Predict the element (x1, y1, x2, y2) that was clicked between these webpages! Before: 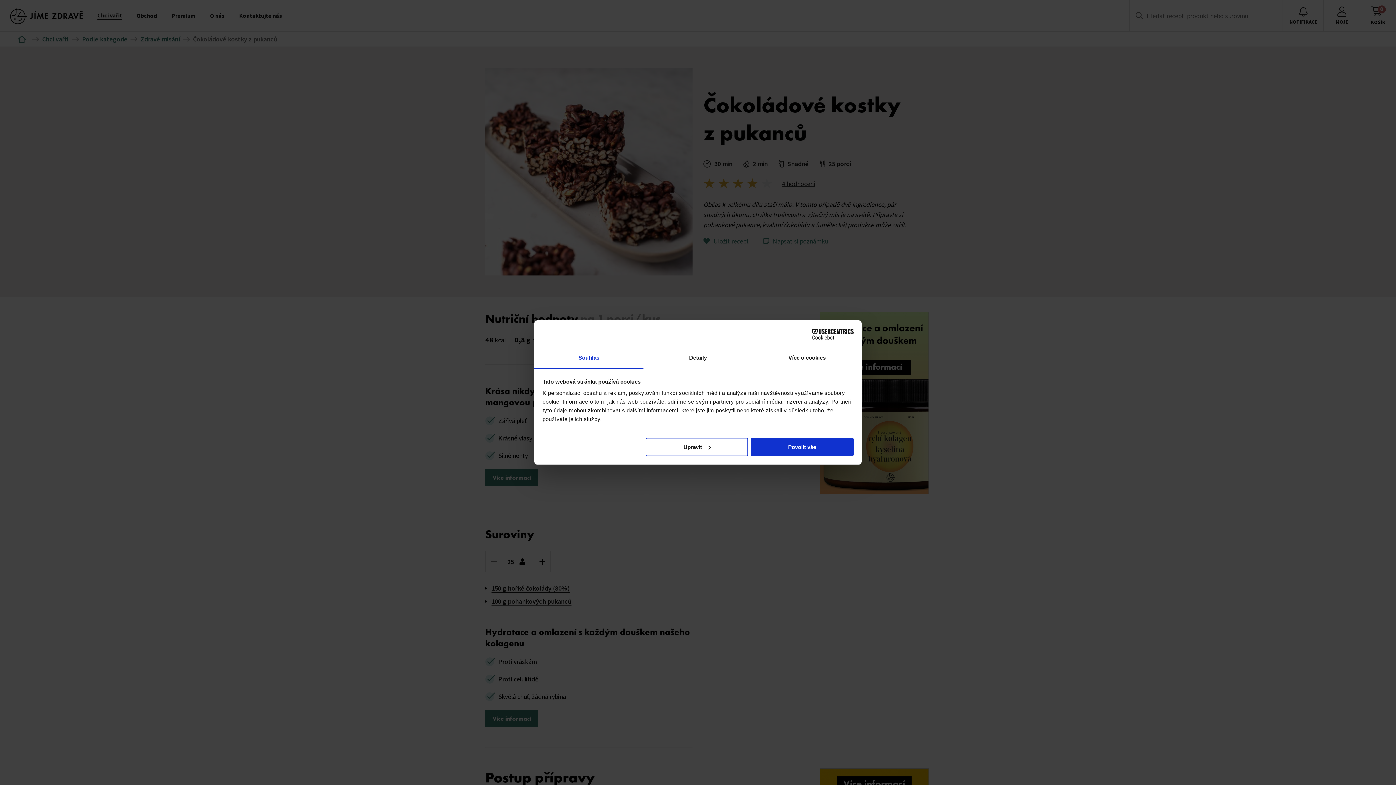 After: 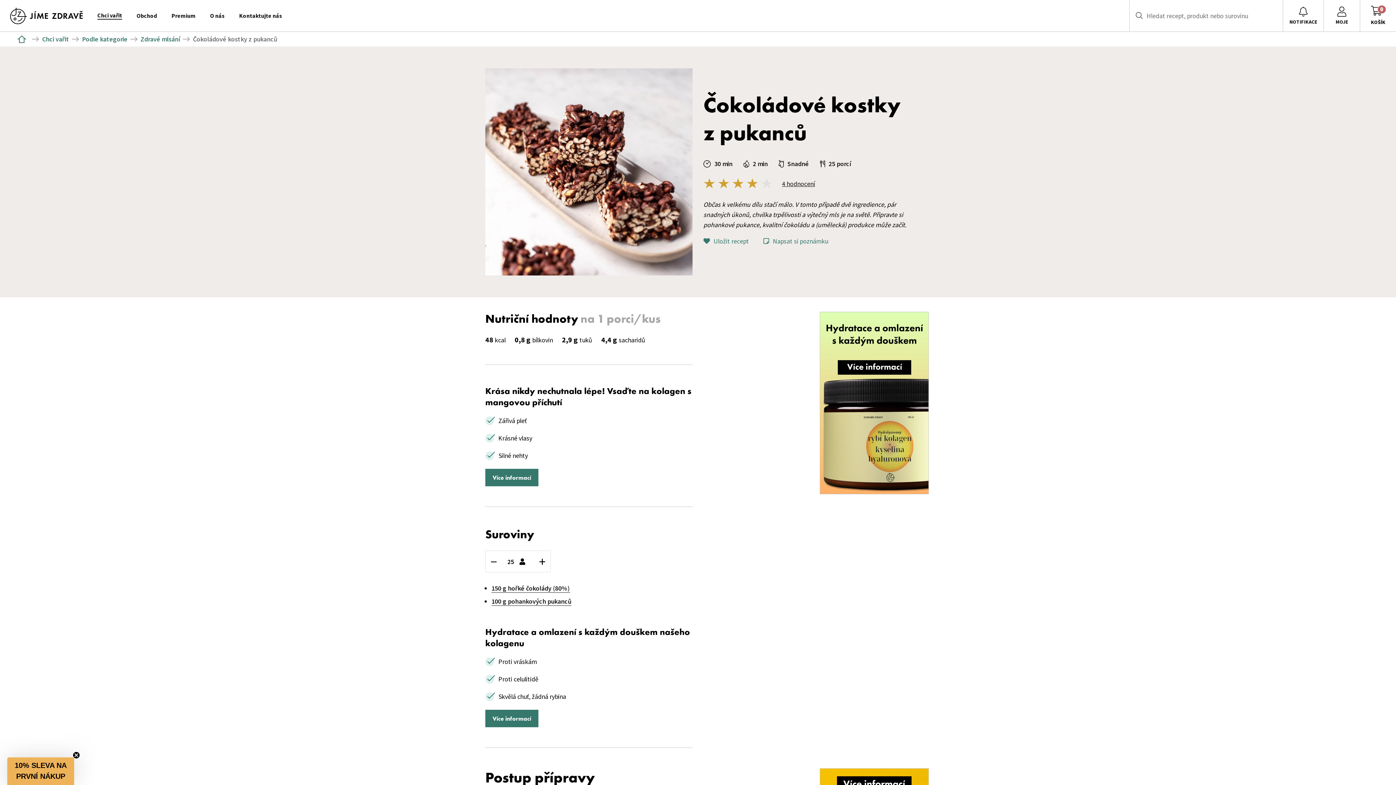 Action: bbox: (751, 437, 853, 456) label: Povolit vše